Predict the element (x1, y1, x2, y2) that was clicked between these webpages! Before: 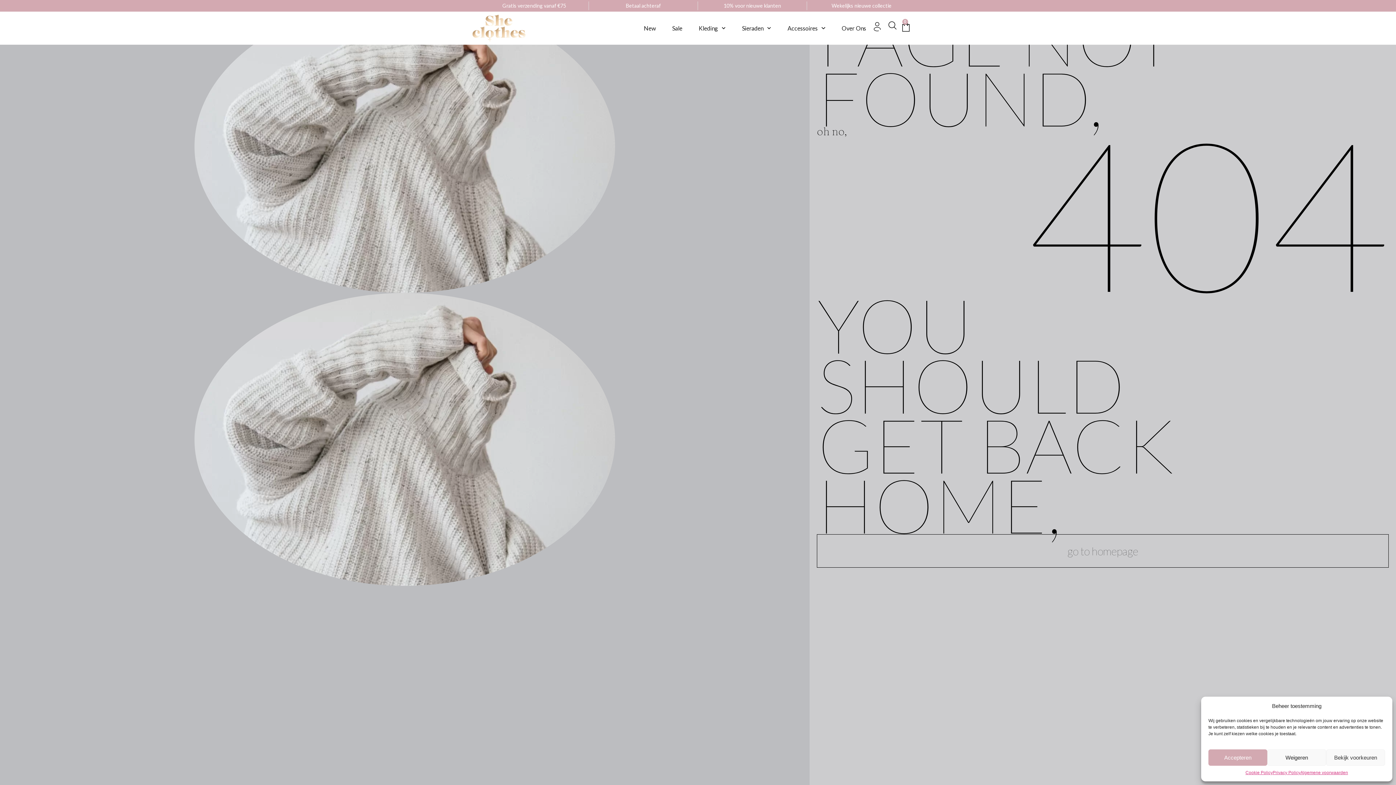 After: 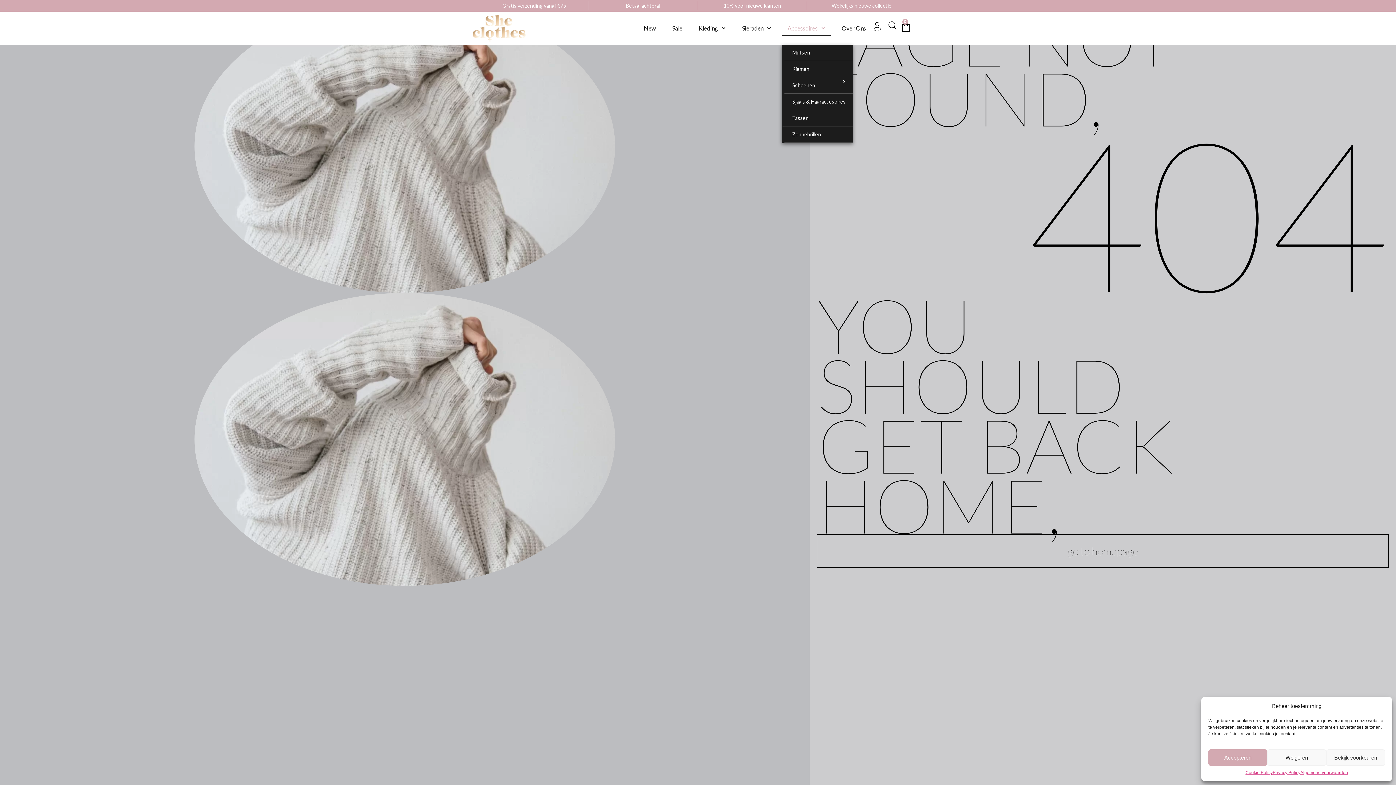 Action: bbox: (782, 20, 831, 35) label: Accessoires